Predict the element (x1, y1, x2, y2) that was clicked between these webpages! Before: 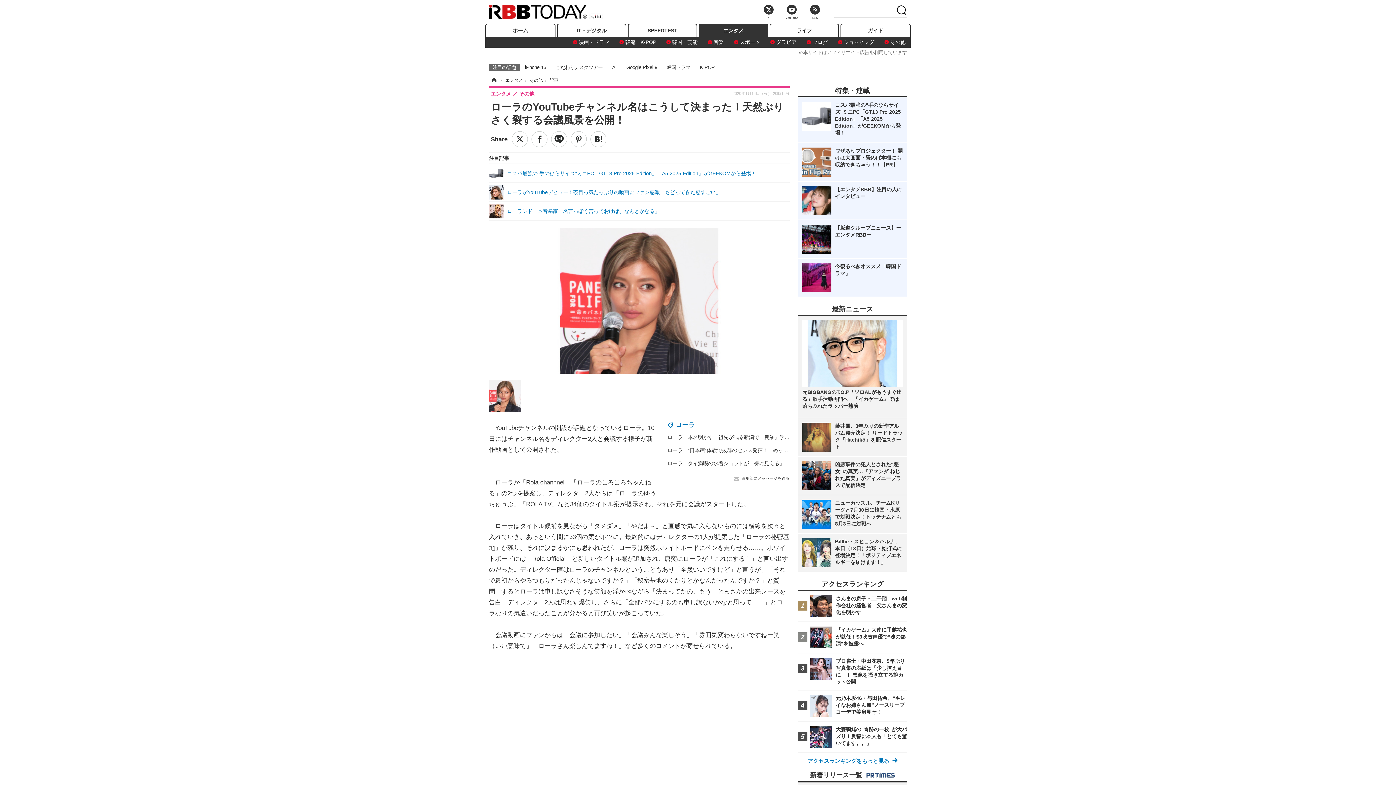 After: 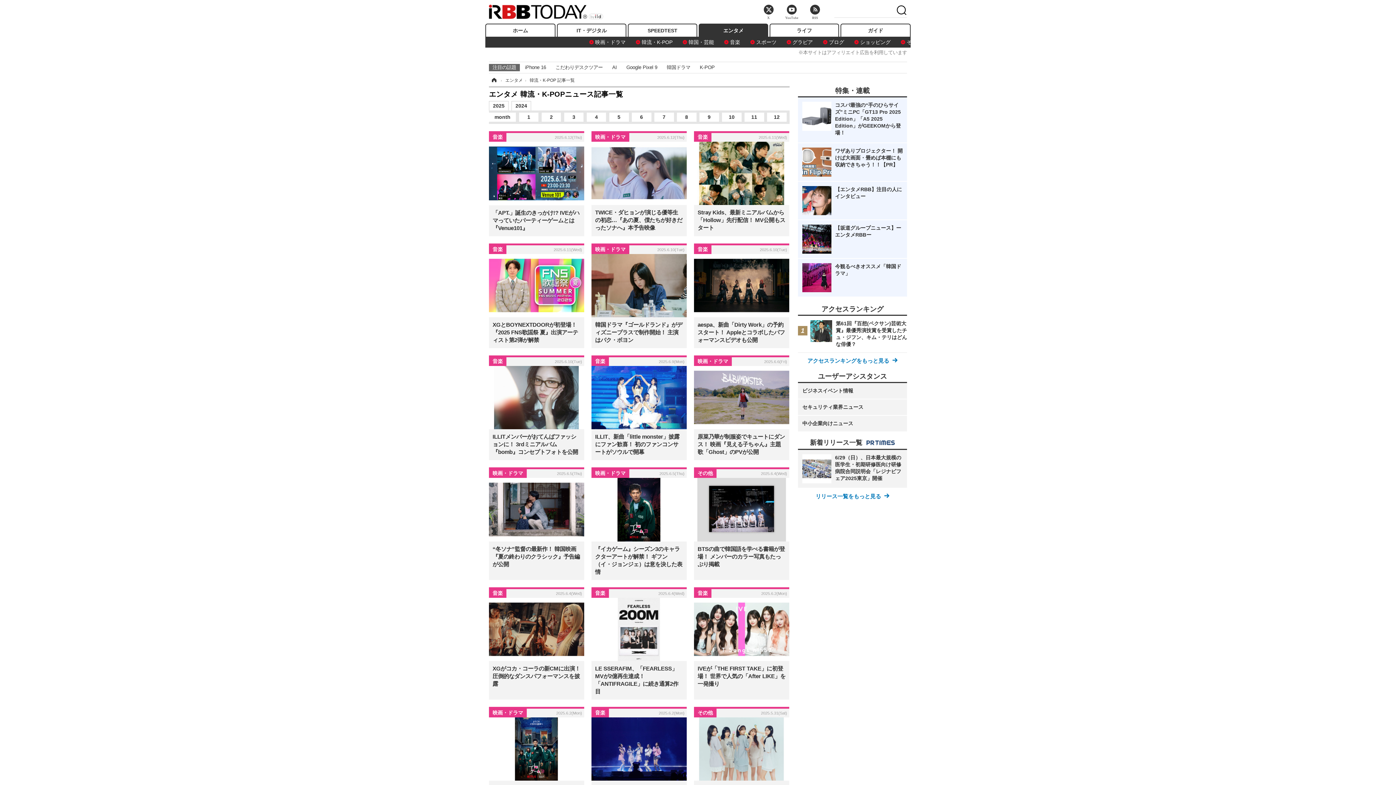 Action: label: 韓流・K-POP bbox: (614, 37, 661, 46)